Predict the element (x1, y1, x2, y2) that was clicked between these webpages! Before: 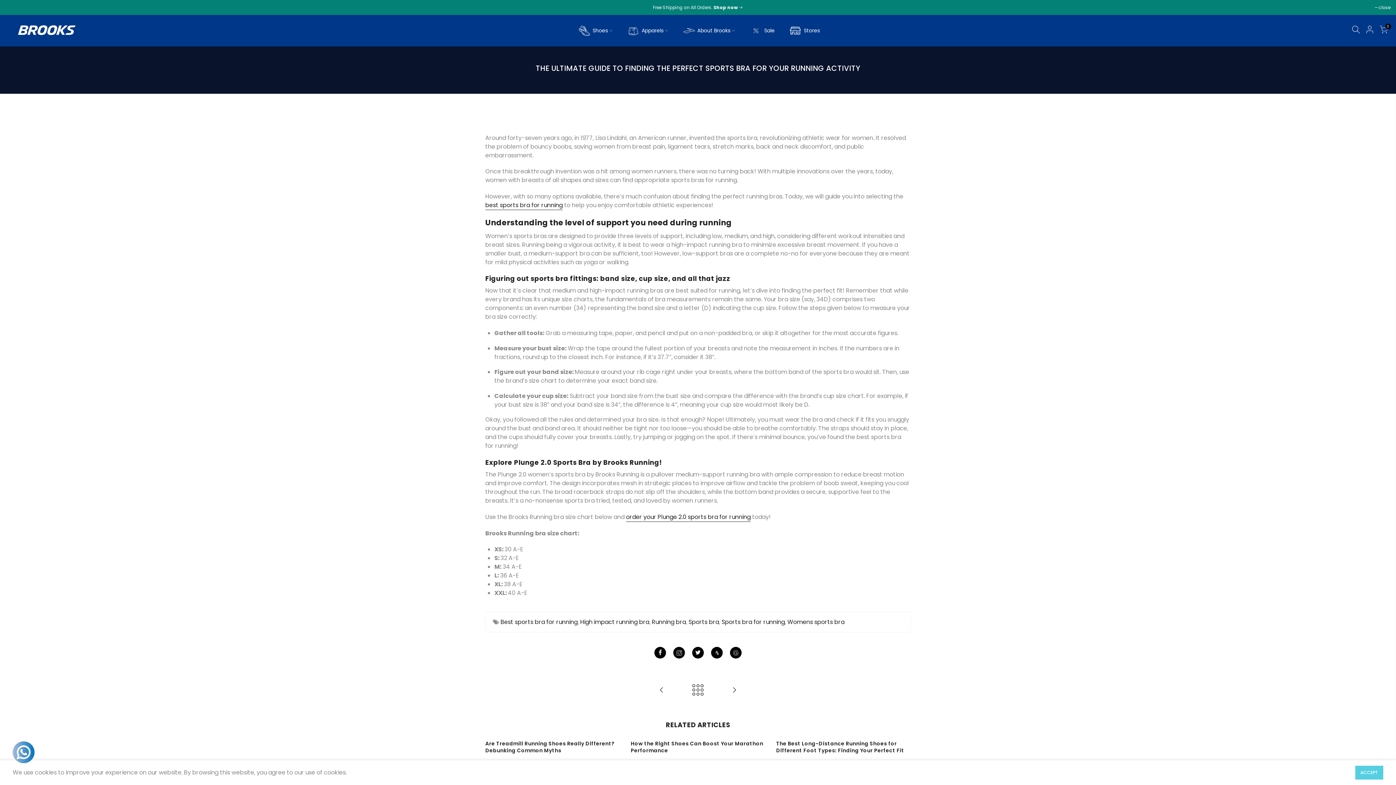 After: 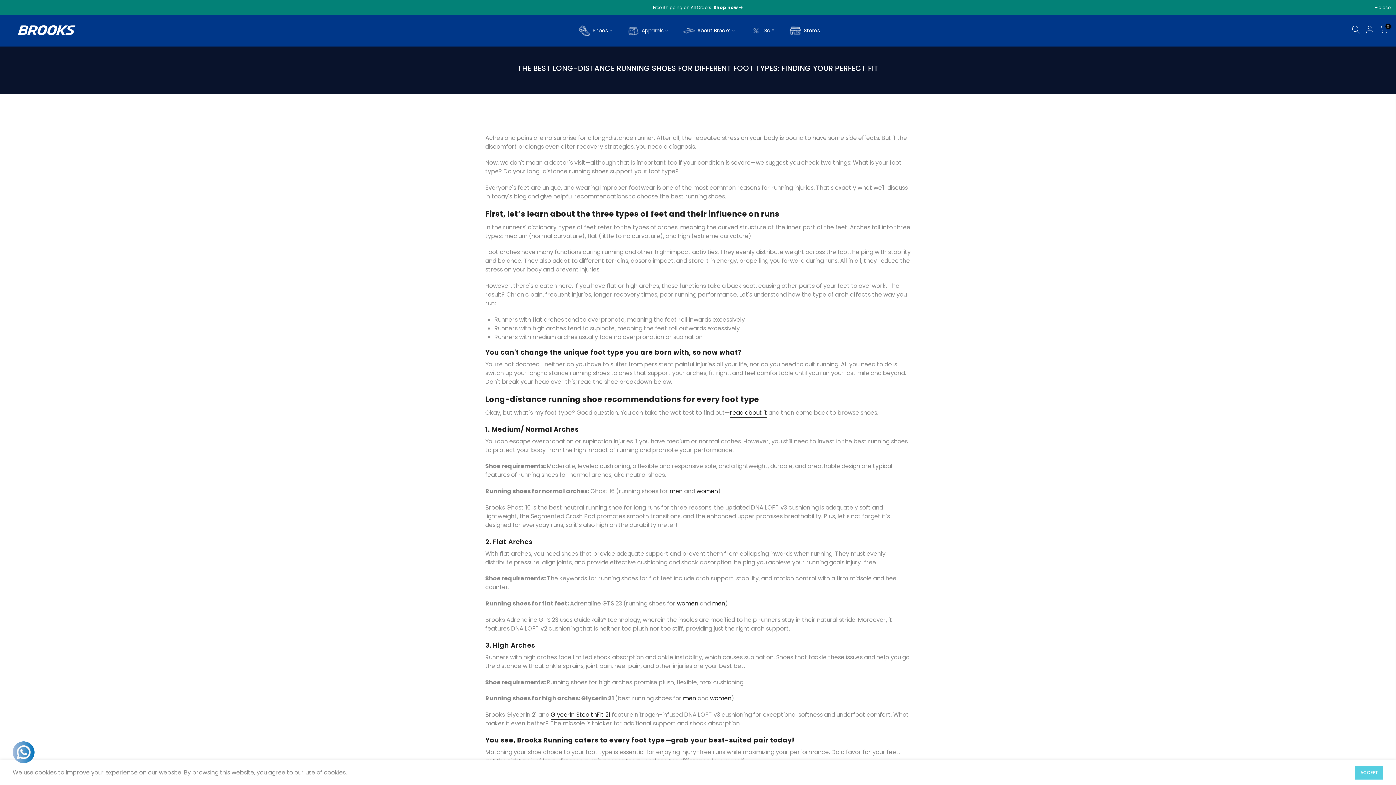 Action: label: The Best Long-Distance Running Shoes for Different Foot Types: Finding Your Perfect Fit bbox: (776, 740, 904, 754)